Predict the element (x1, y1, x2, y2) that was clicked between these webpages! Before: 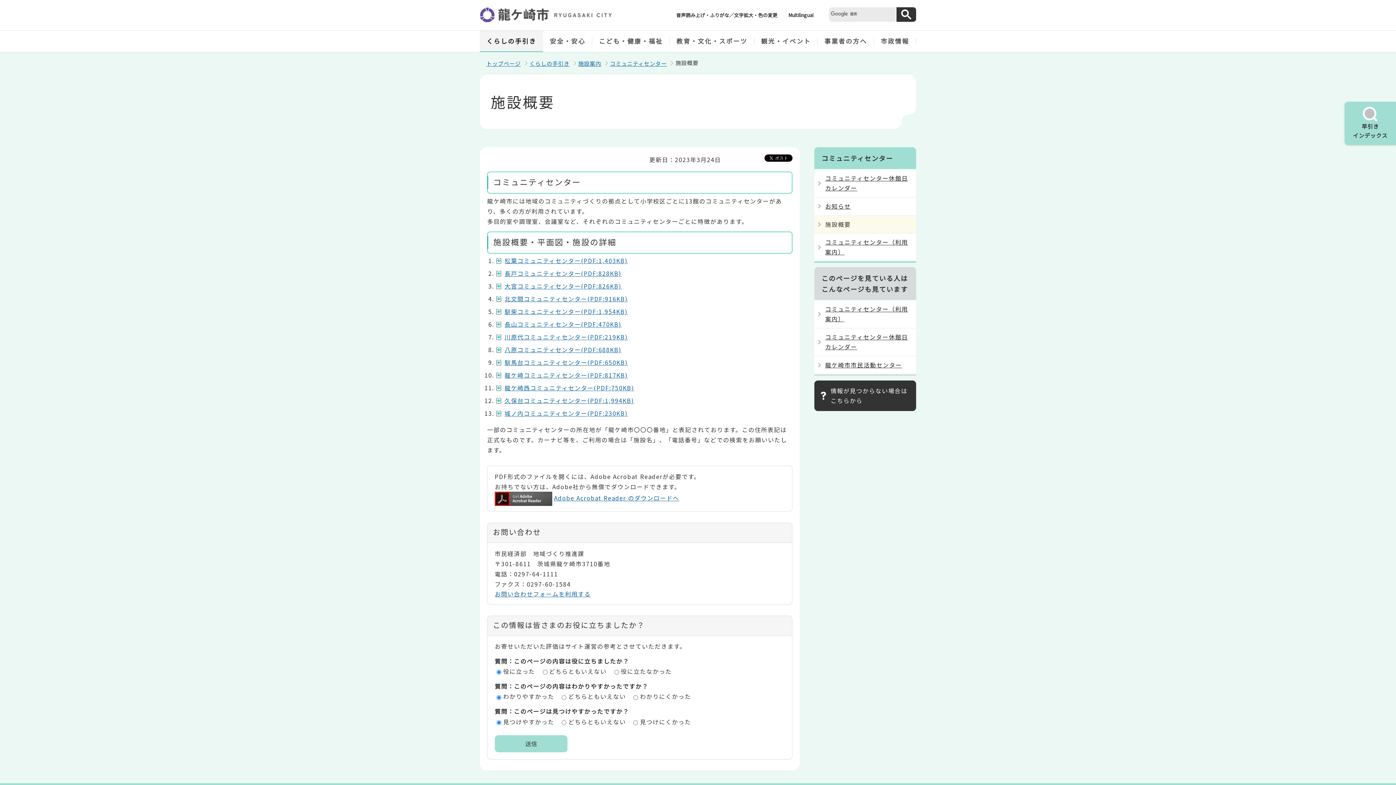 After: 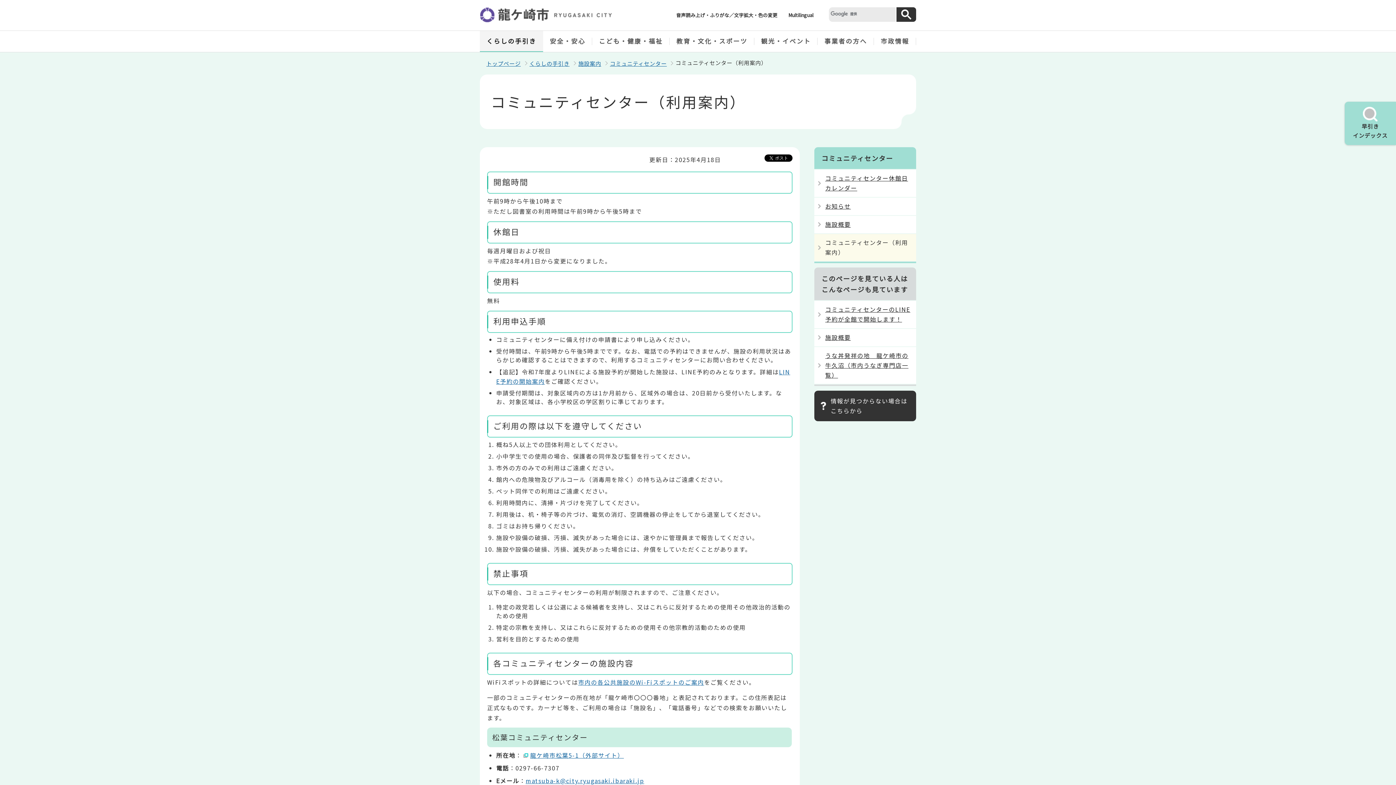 Action: bbox: (814, 233, 916, 260) label: コミュニティセンター（利用案内）